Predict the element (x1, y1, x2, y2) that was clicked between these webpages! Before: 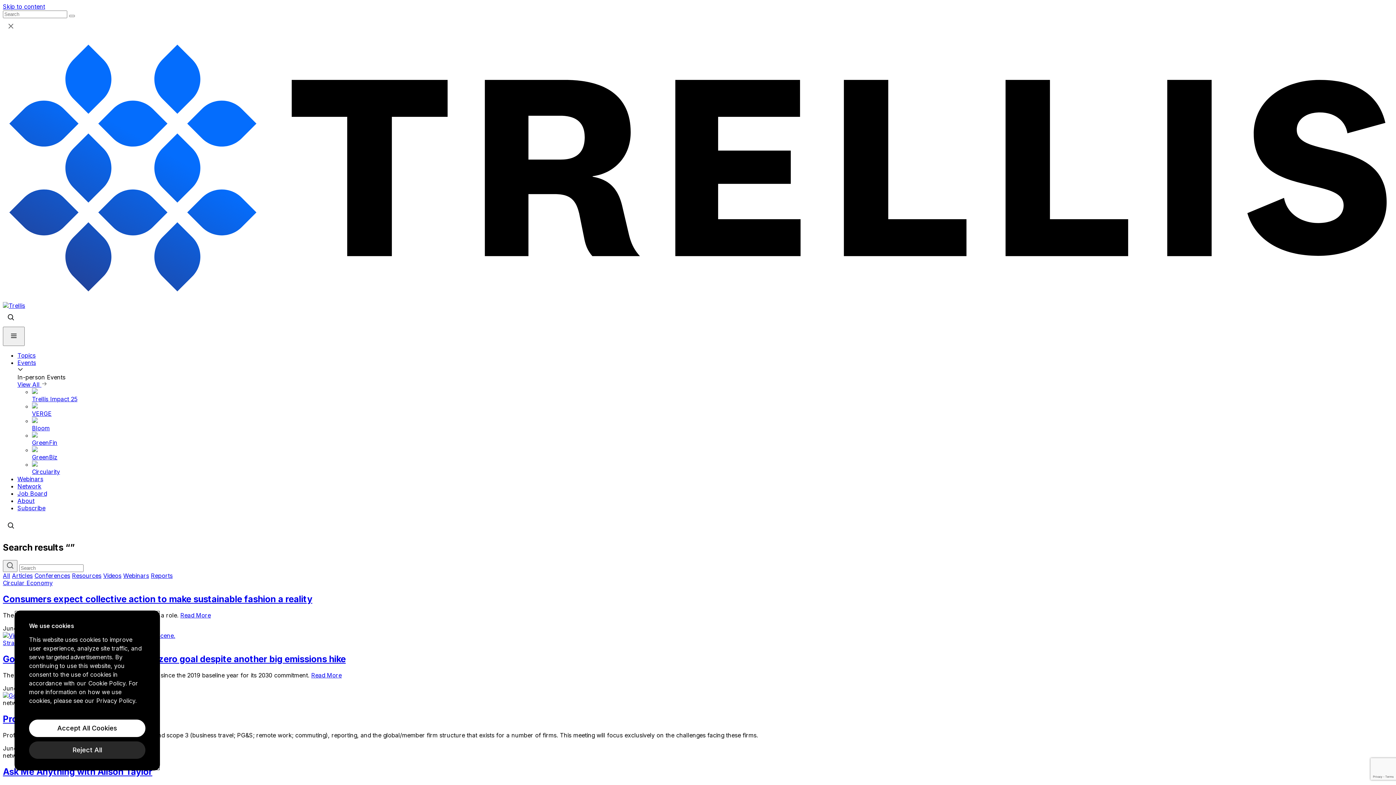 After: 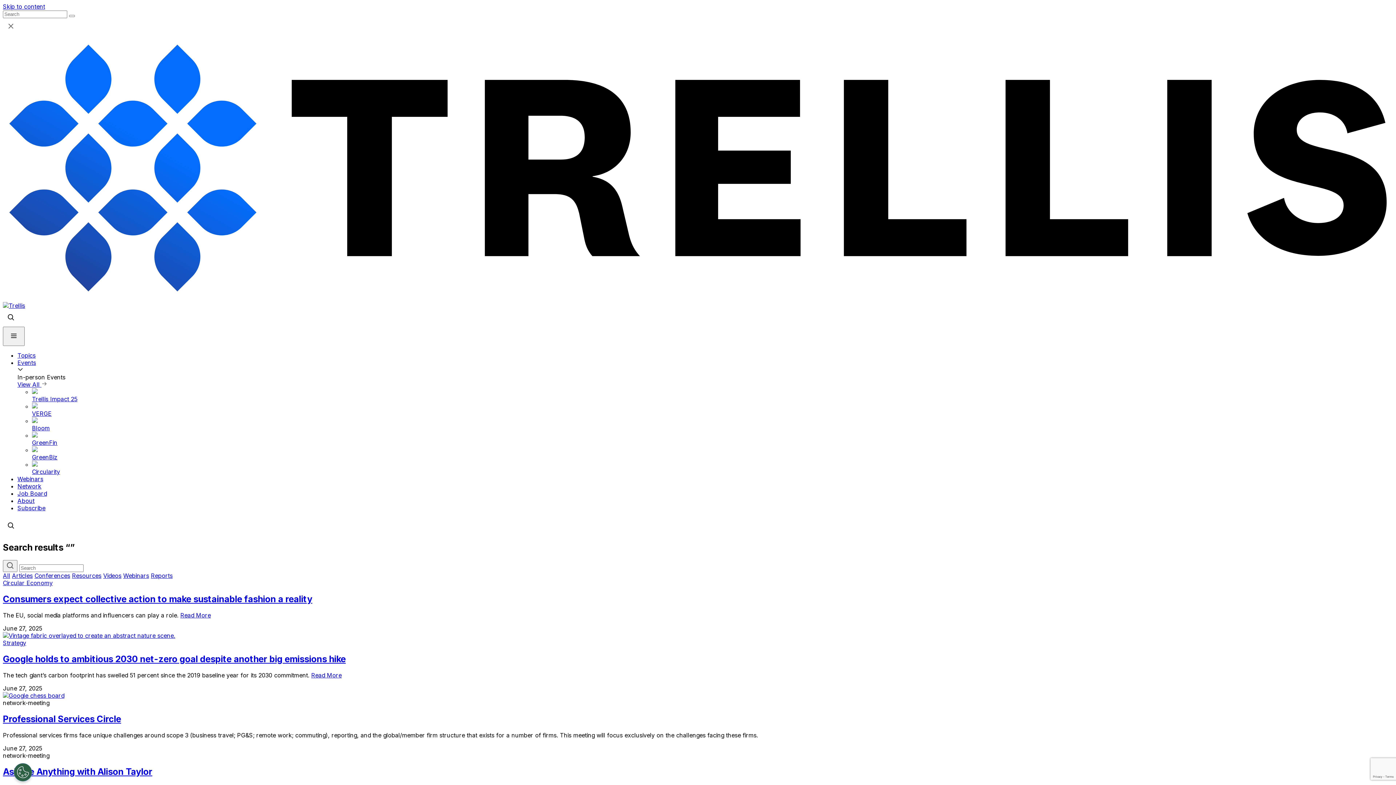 Action: bbox: (29, 741, 145, 759) label: Reject All